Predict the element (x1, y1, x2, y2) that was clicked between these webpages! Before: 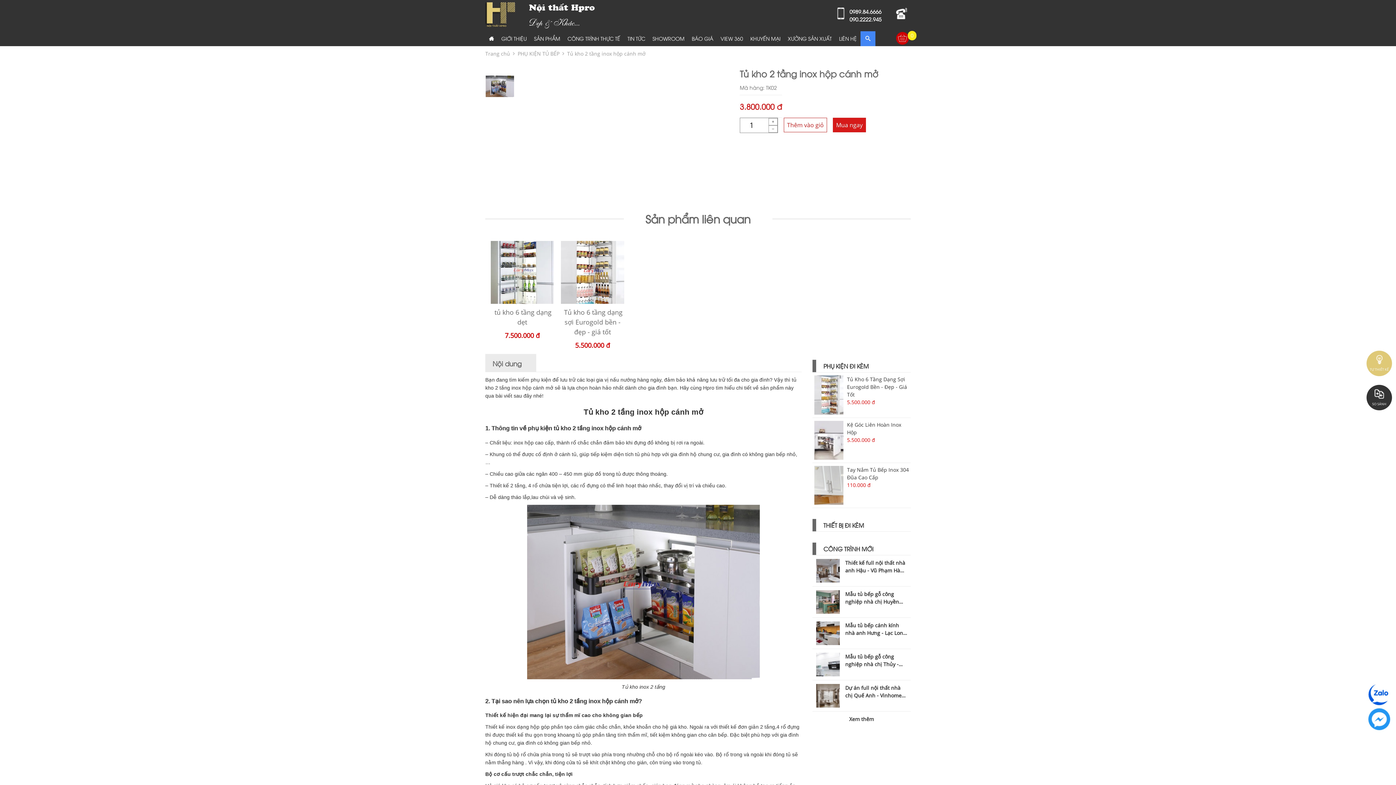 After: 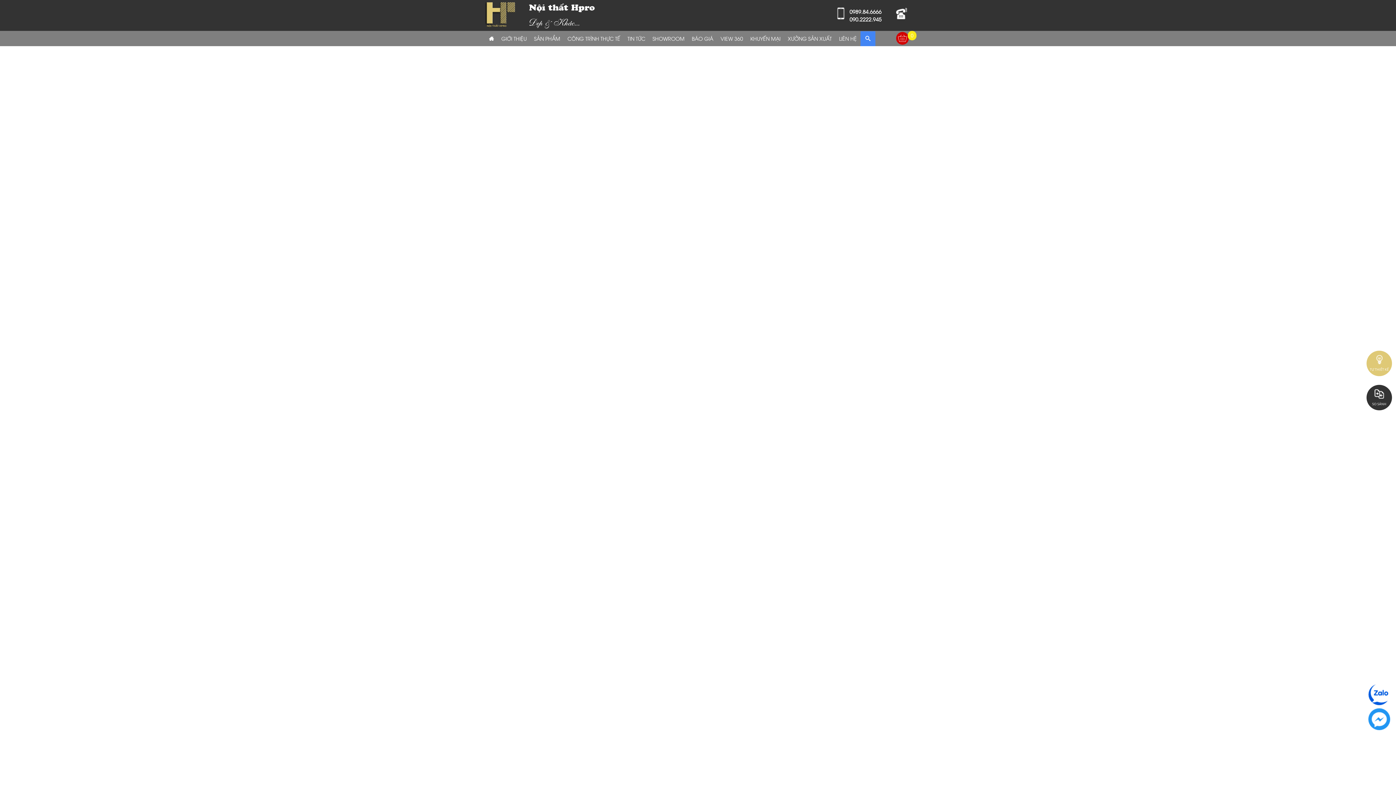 Action: bbox: (485, 50, 510, 57) label: Trang chủ